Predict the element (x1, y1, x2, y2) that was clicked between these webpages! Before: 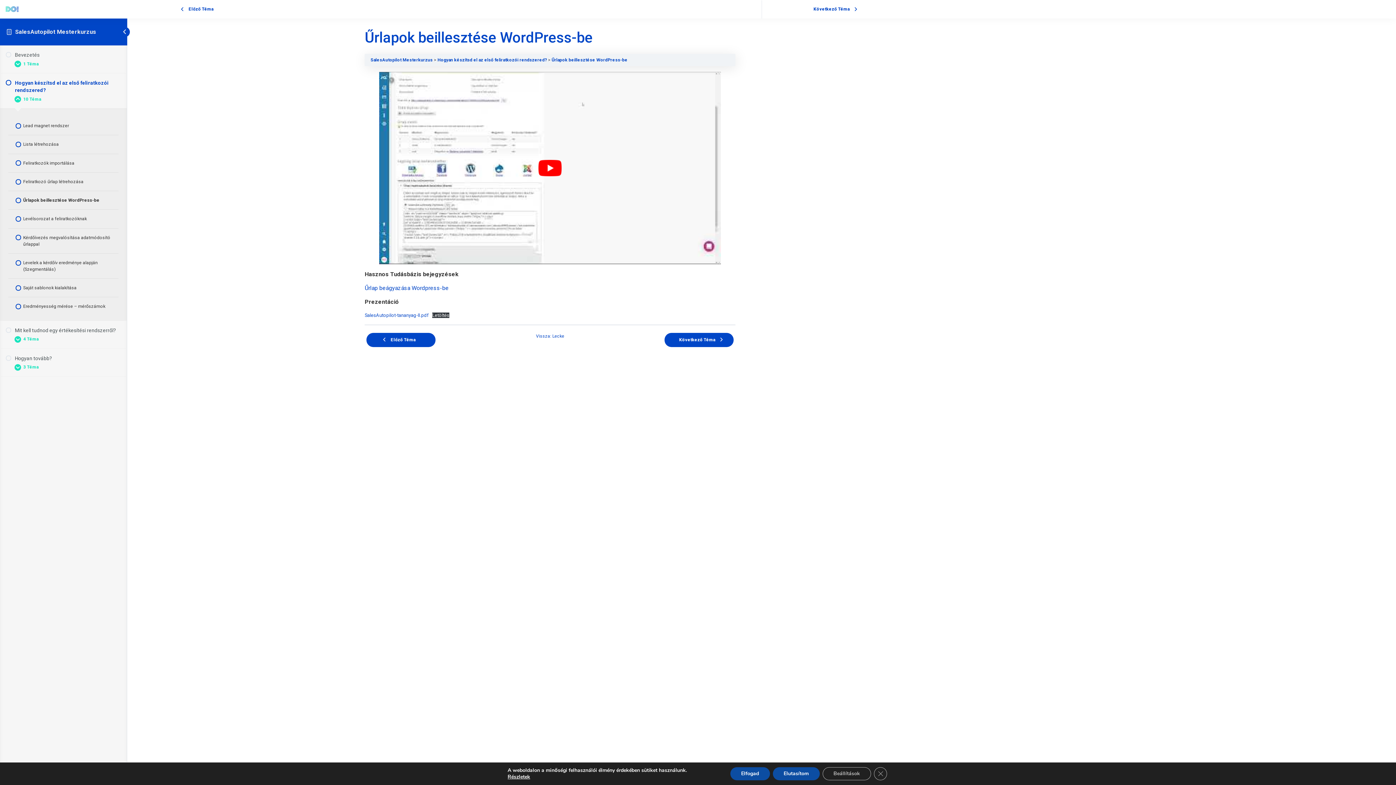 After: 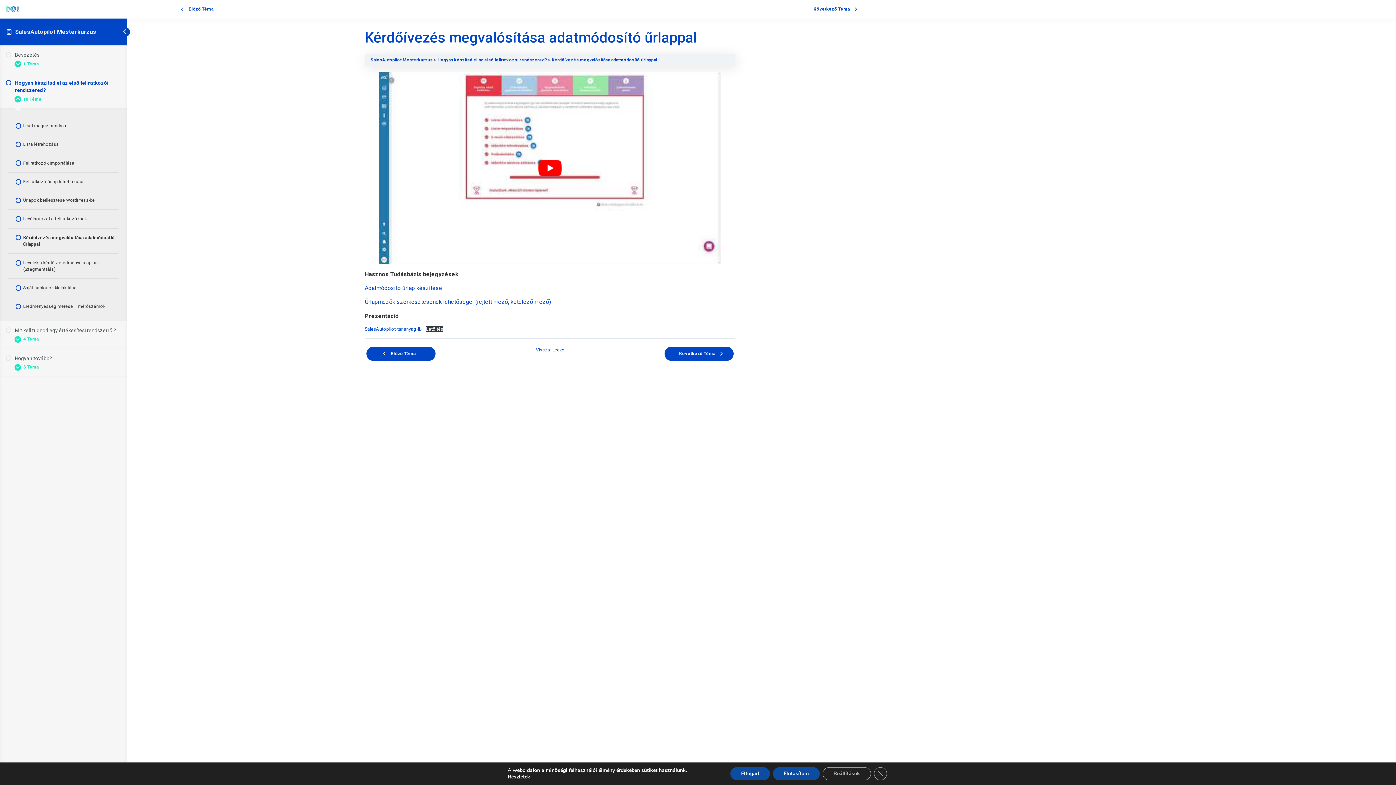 Action: label: Kérdőívezés megvalósítása adatmódosító űrlappal bbox: (8, 232, 118, 249)